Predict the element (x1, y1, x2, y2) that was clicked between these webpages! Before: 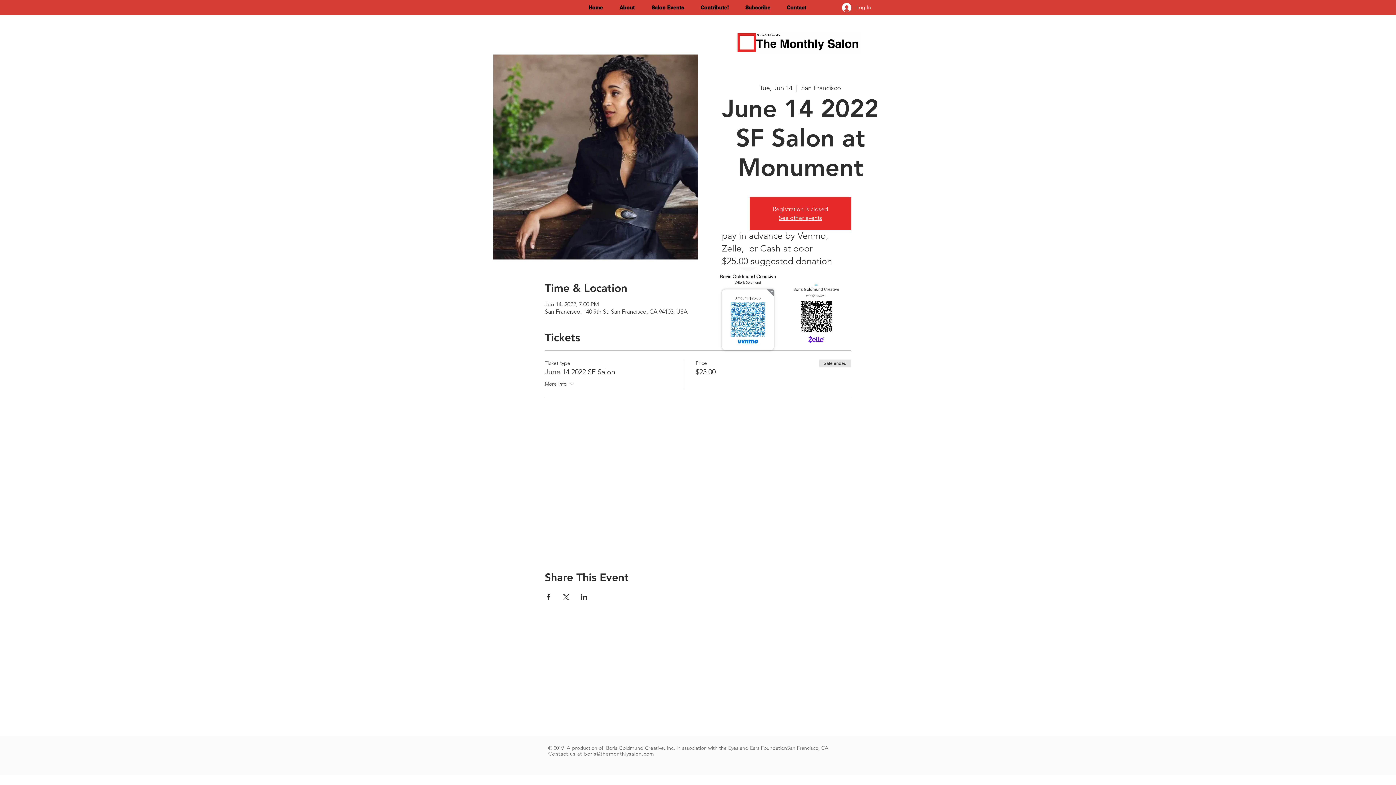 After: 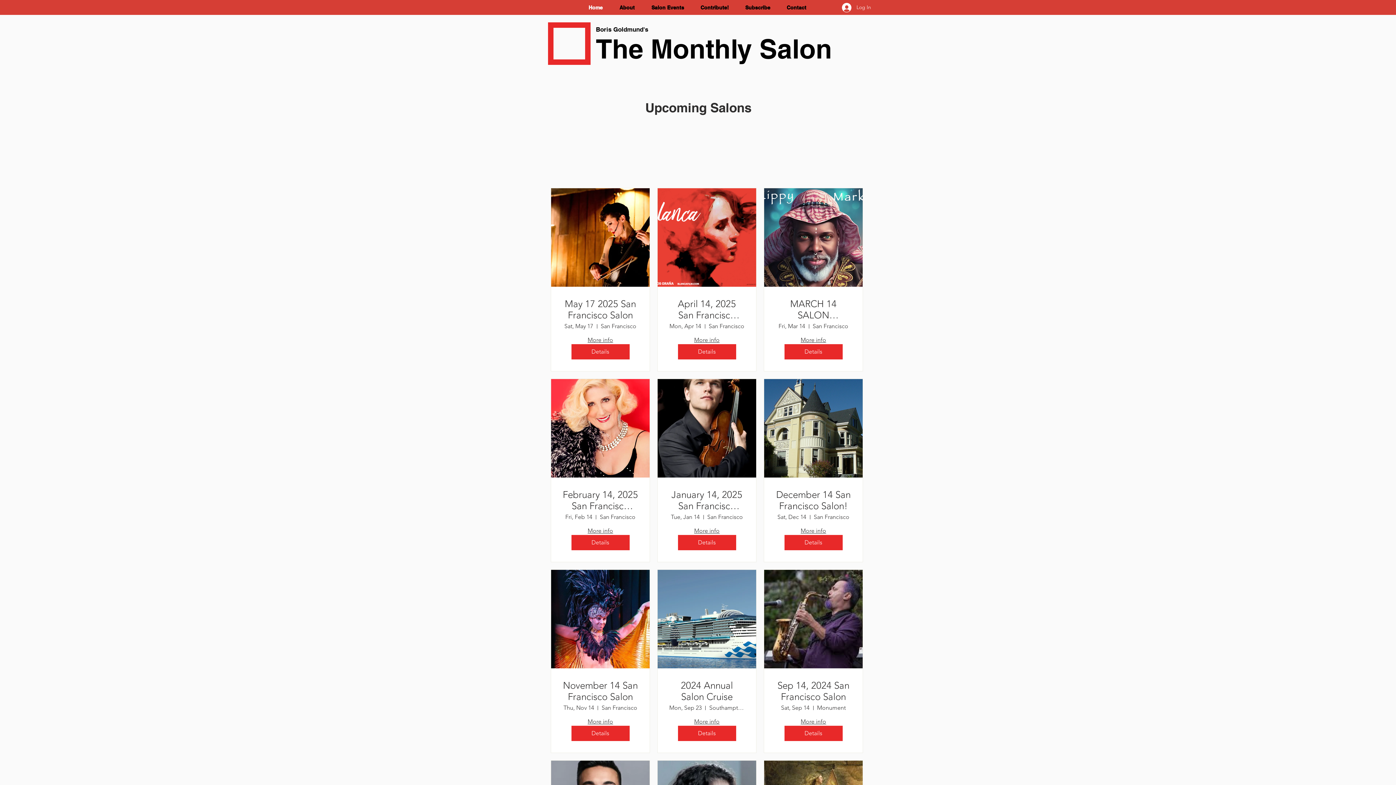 Action: label: See other events bbox: (779, 214, 822, 221)